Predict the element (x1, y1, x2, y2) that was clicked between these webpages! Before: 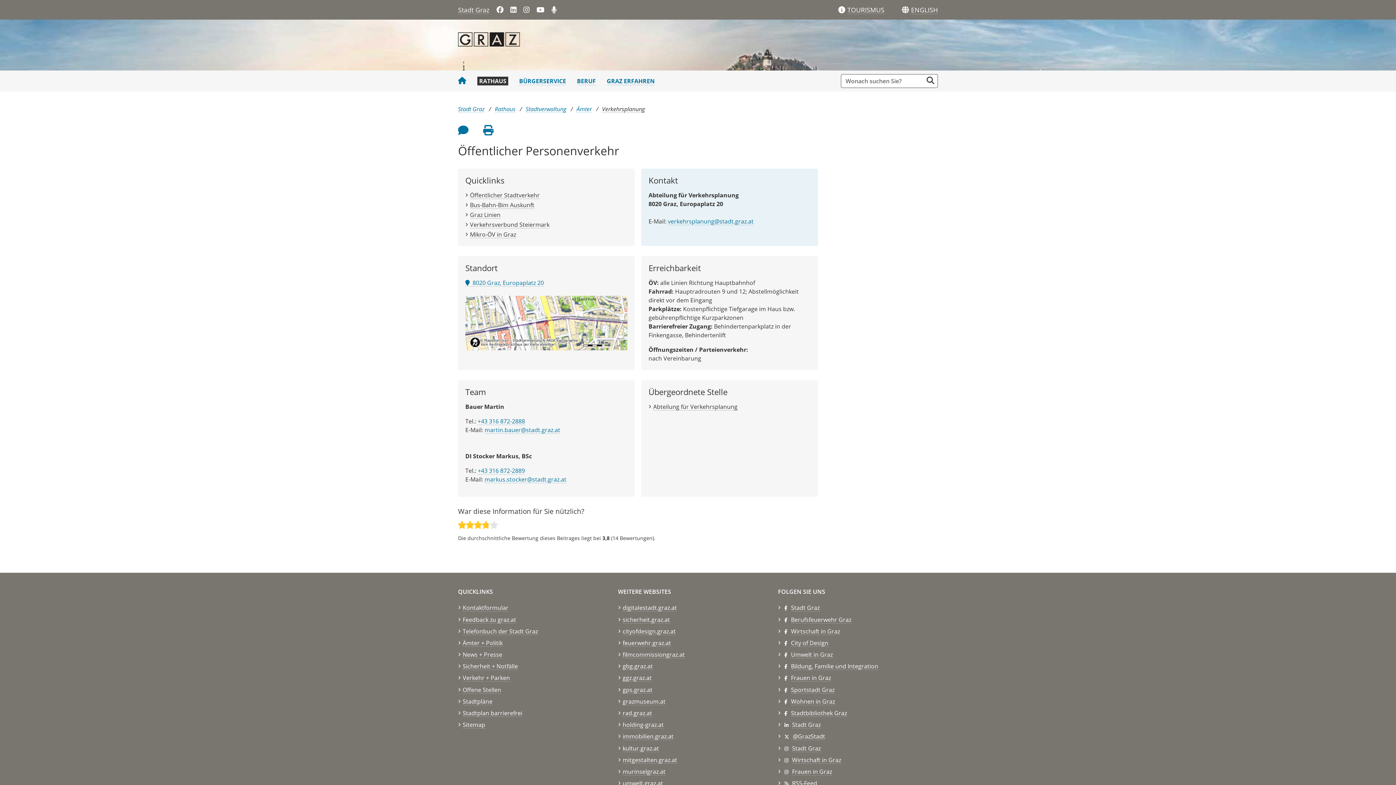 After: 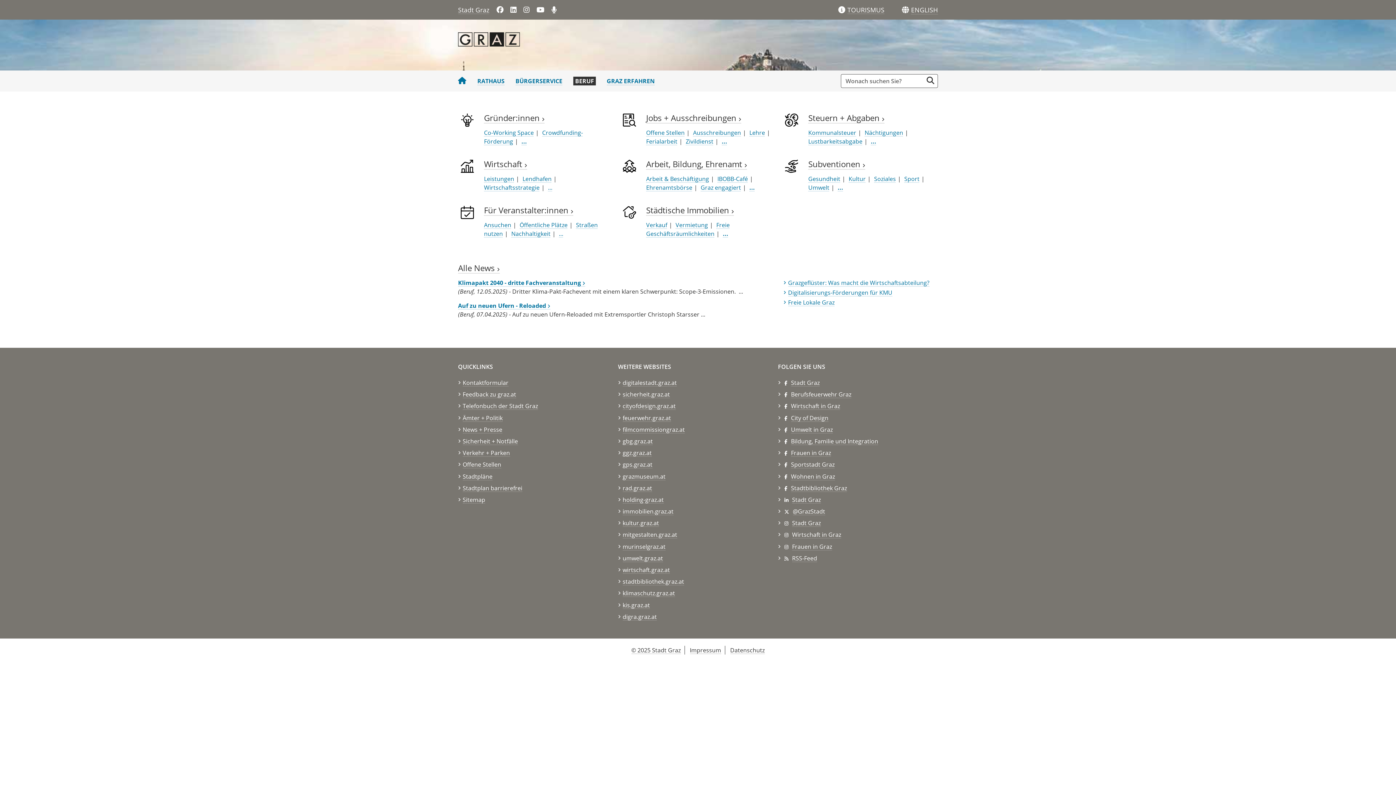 Action: bbox: (577, 76, 596, 85) label: BERUF